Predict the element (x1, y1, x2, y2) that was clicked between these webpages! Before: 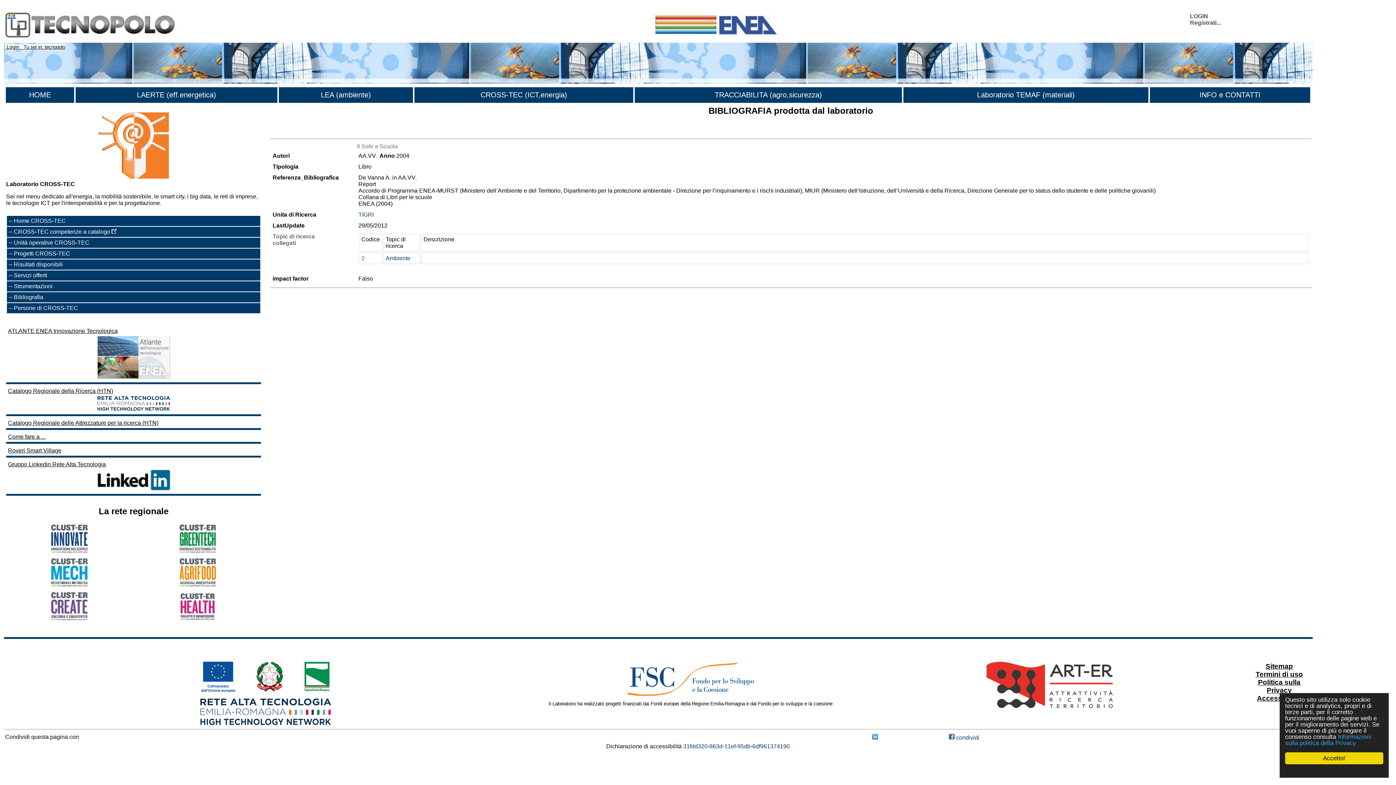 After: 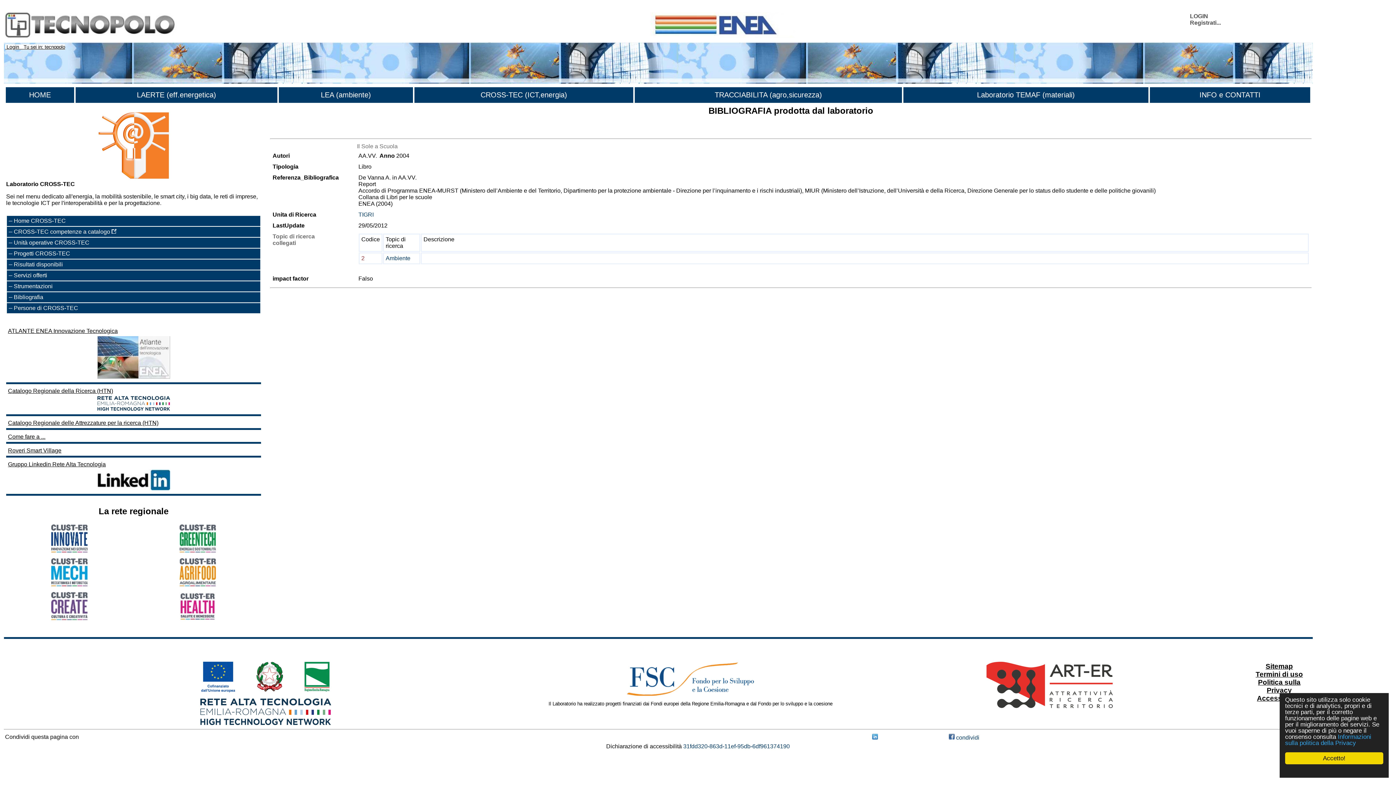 Action: bbox: (8, 328, 259, 380) label: ATLANTE ENEA Innovazione Tecnologica
